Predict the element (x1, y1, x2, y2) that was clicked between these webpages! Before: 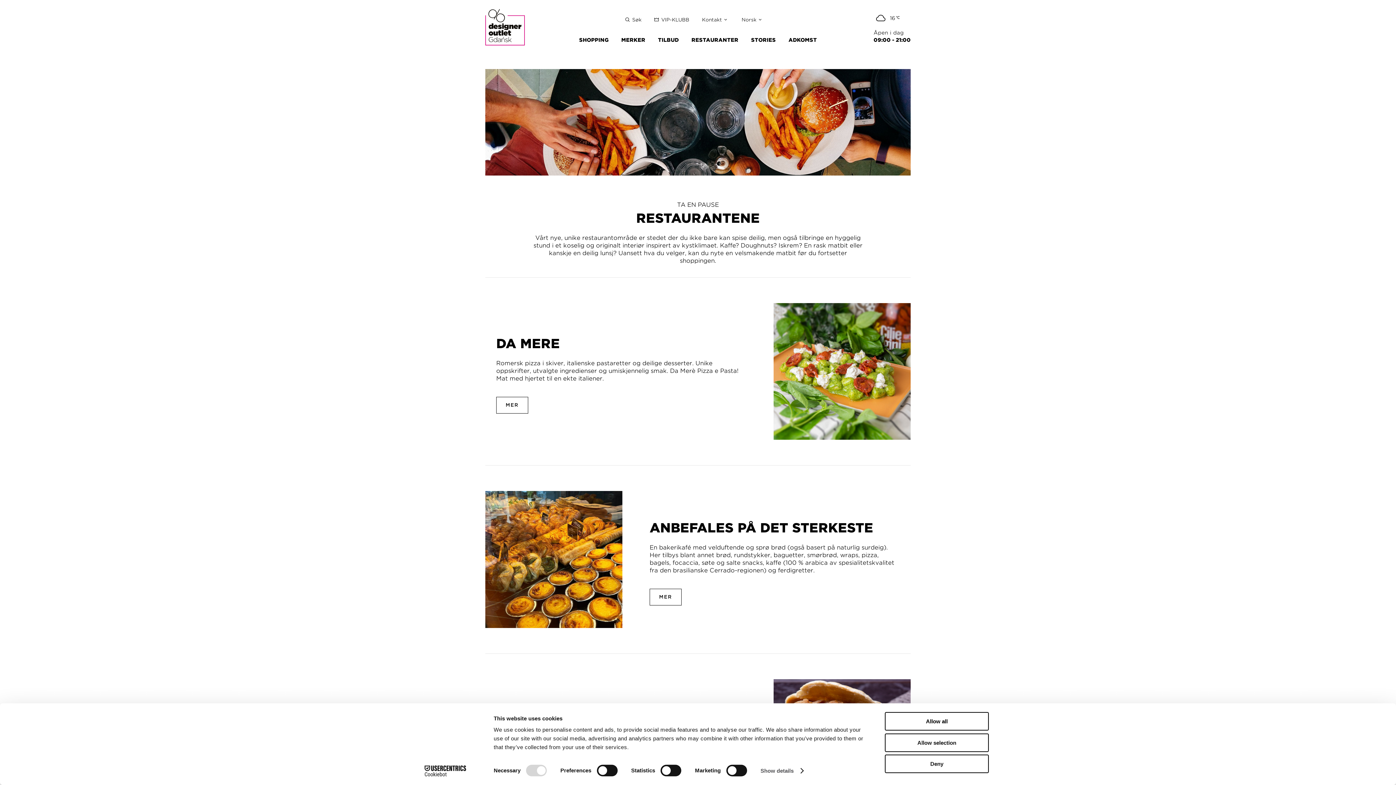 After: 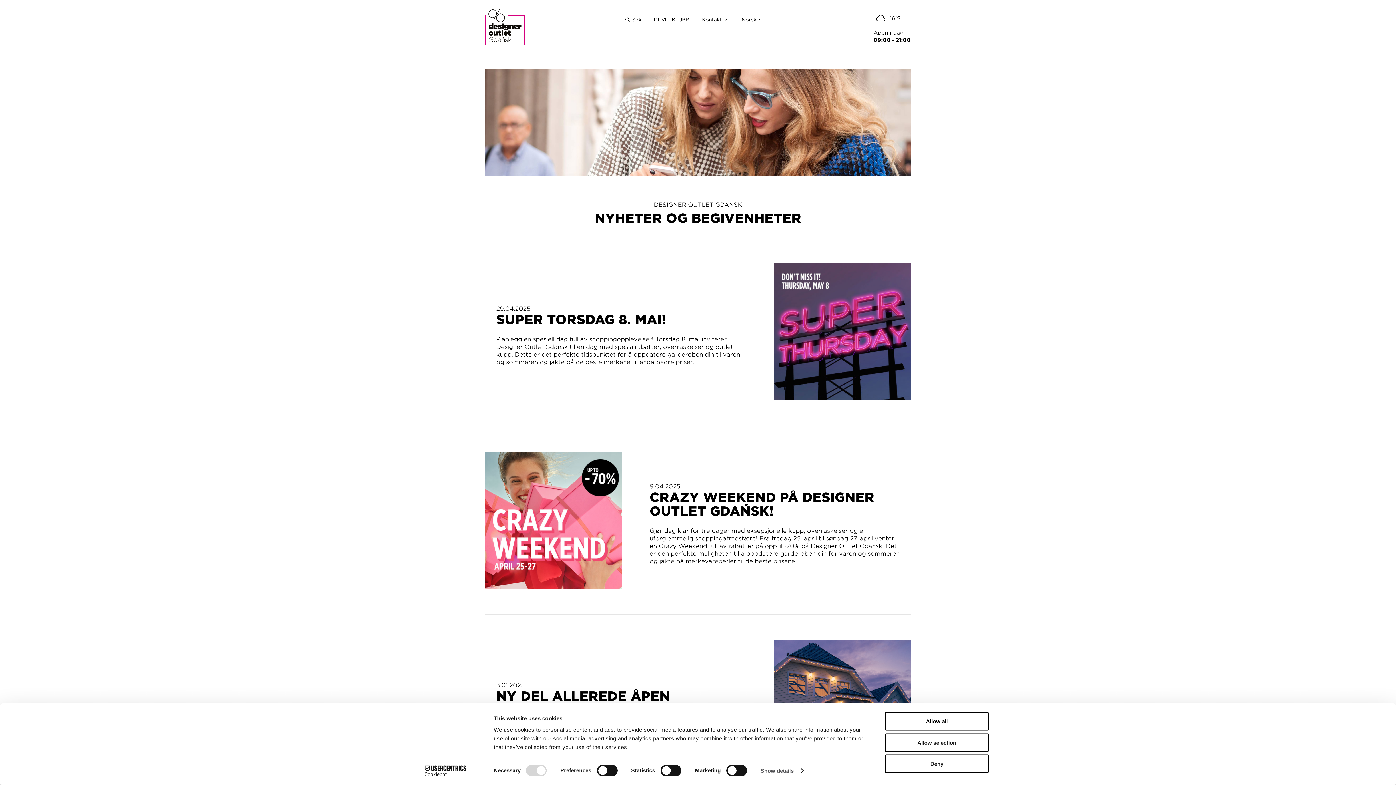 Action: label: STORIES bbox: (747, 32, 779, 47)